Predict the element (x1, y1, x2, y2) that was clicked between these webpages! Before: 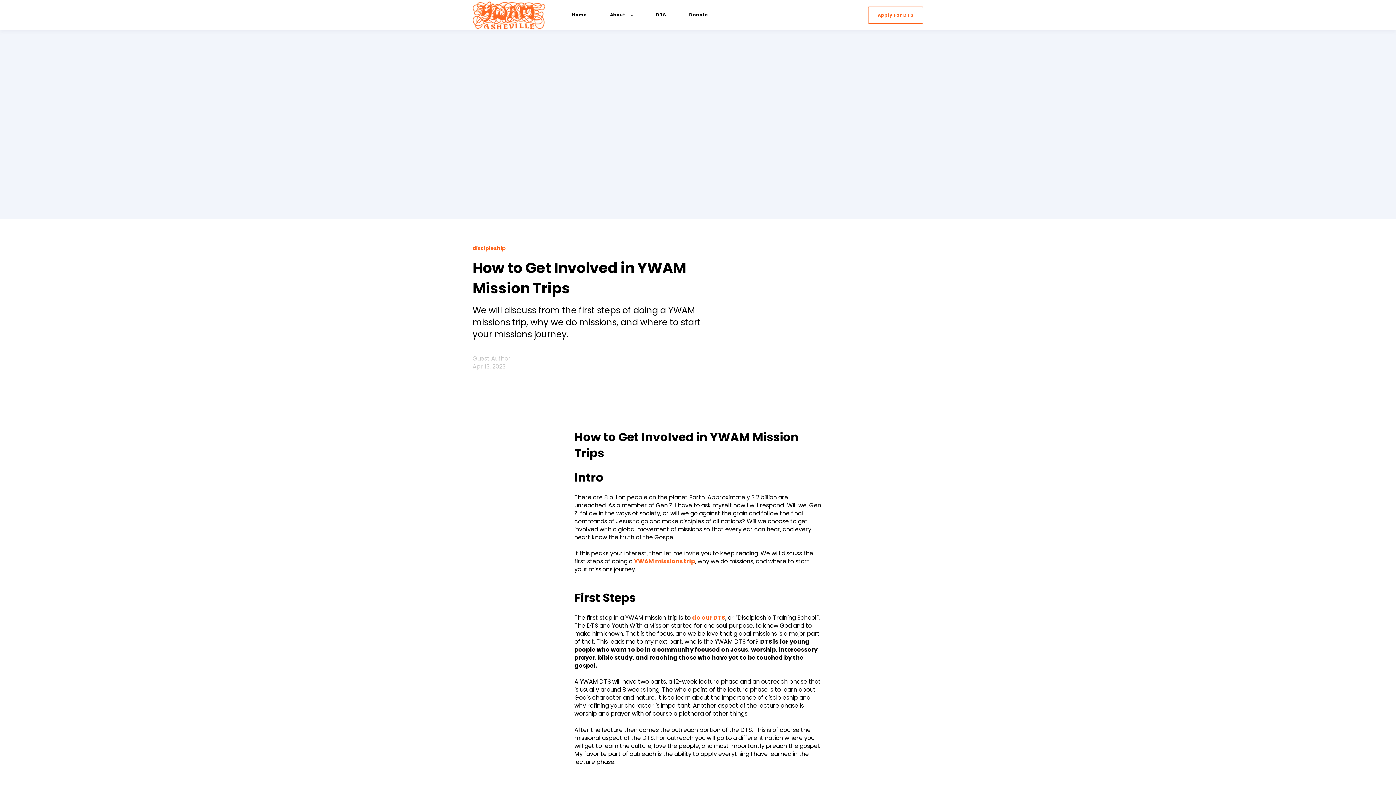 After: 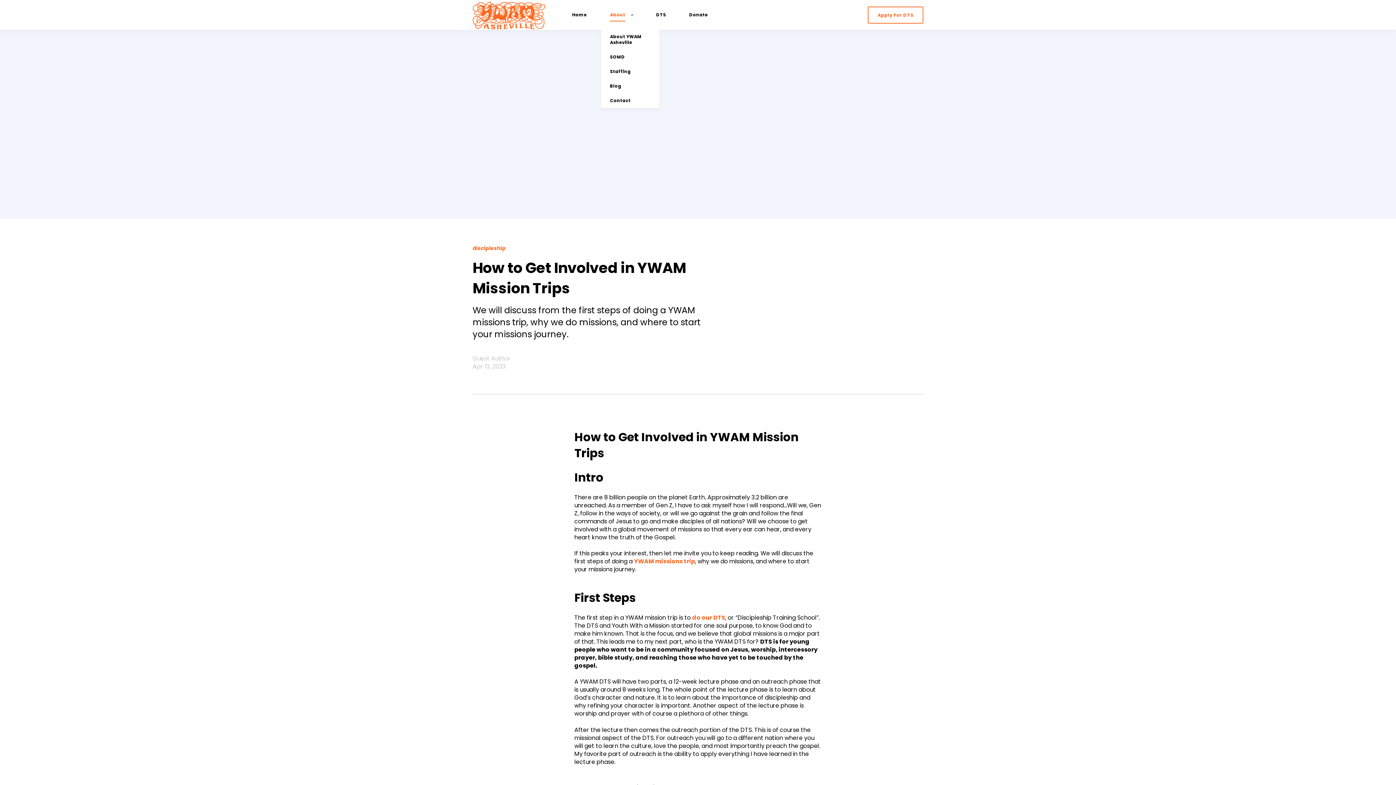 Action: label: About bbox: (610, 7, 633, 22)